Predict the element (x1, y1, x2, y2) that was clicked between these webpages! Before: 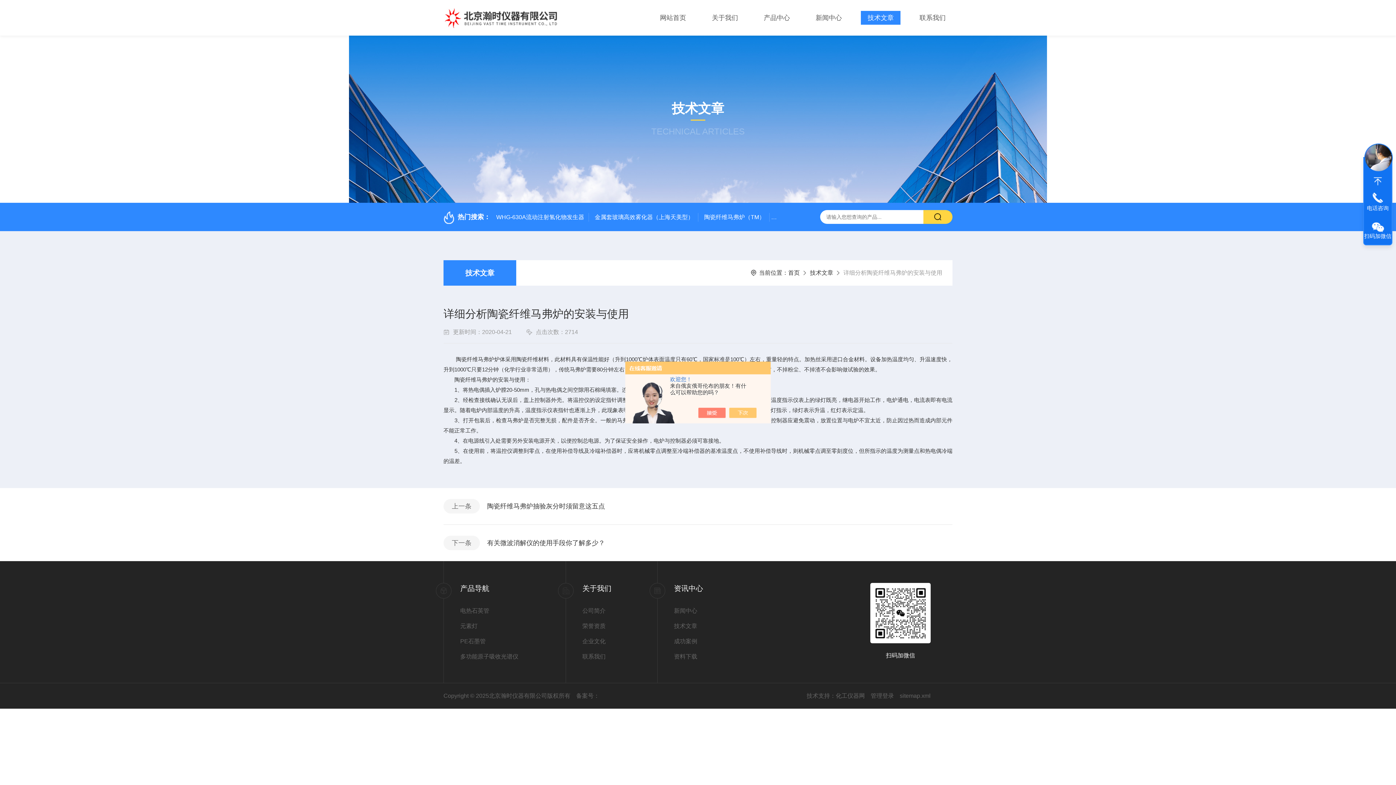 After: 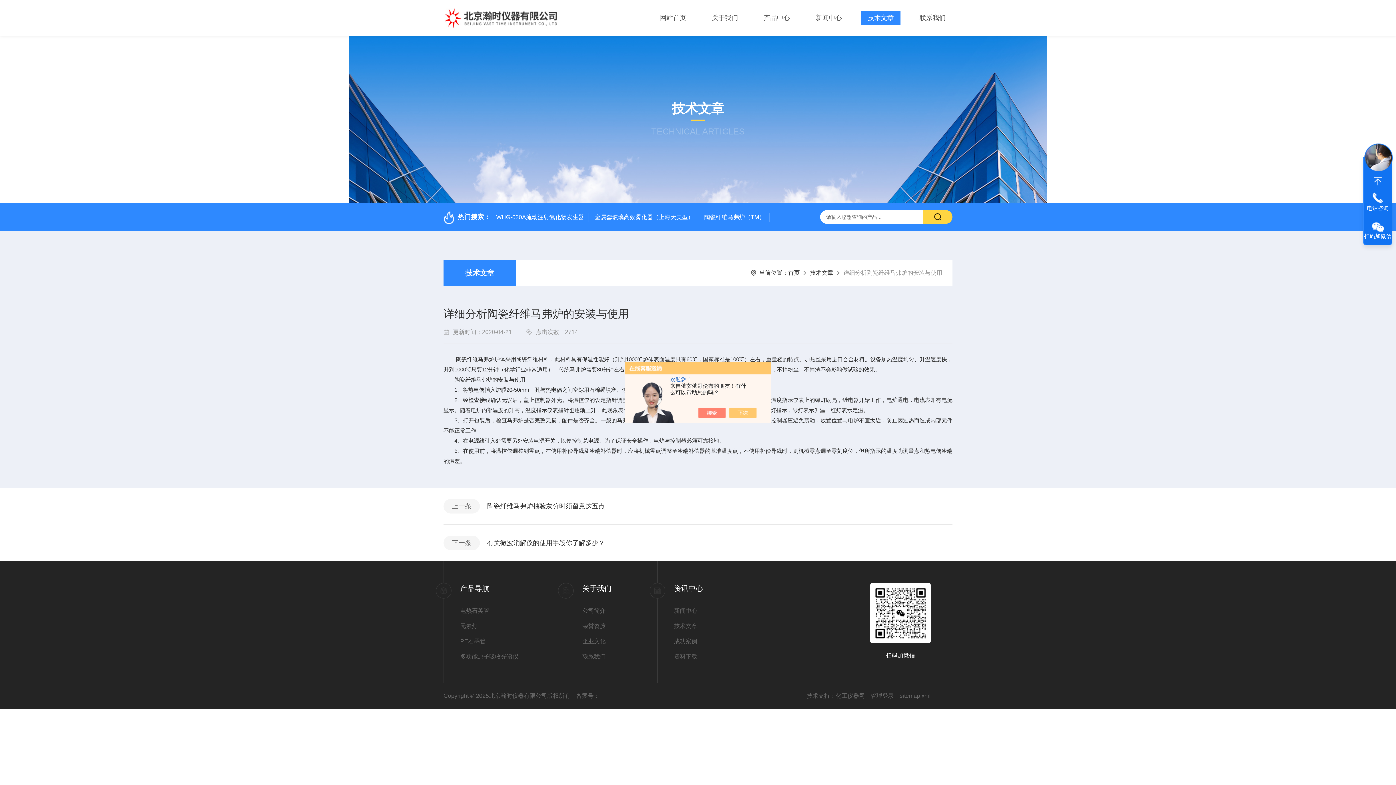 Action: bbox: (705, 408, 733, 418)